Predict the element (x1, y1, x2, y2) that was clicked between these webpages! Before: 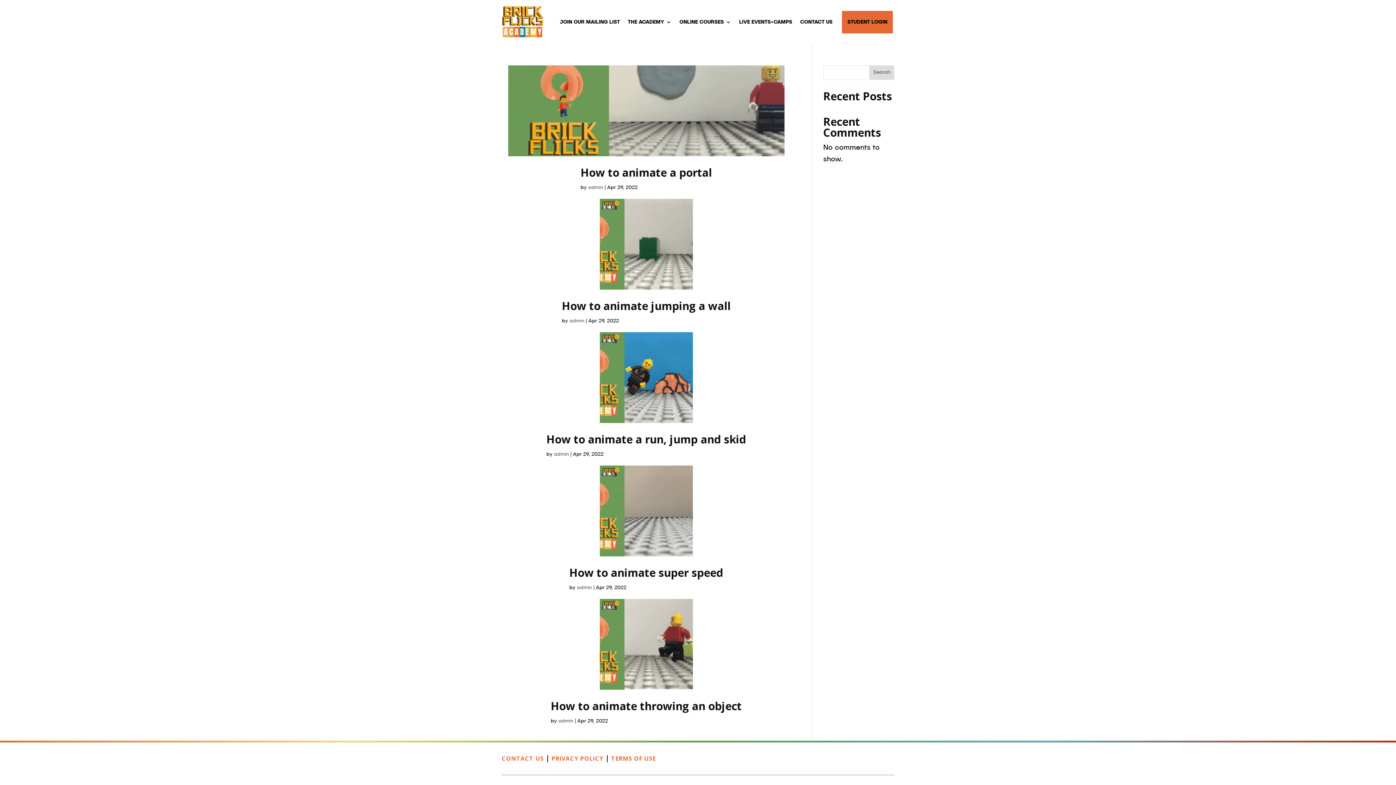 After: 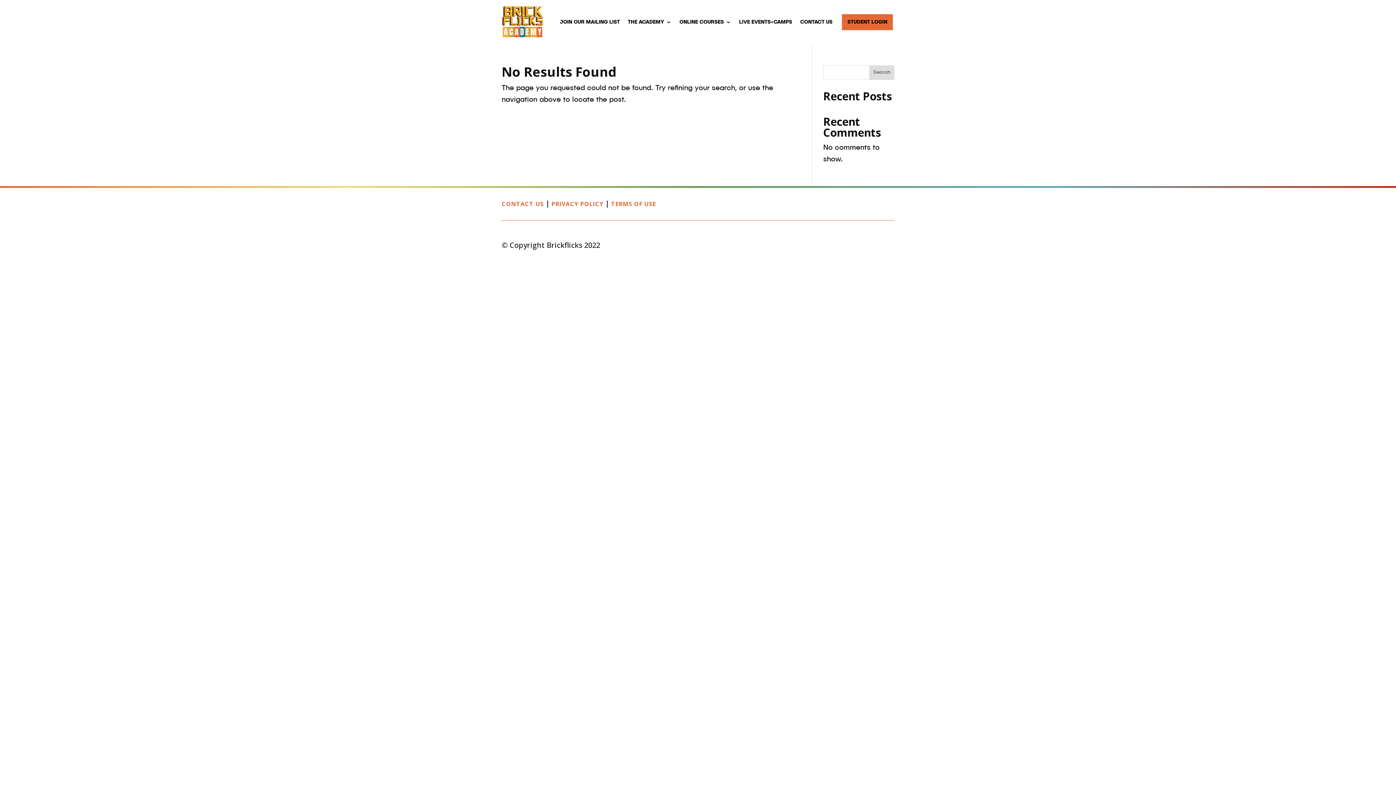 Action: label: admin bbox: (577, 585, 592, 590)